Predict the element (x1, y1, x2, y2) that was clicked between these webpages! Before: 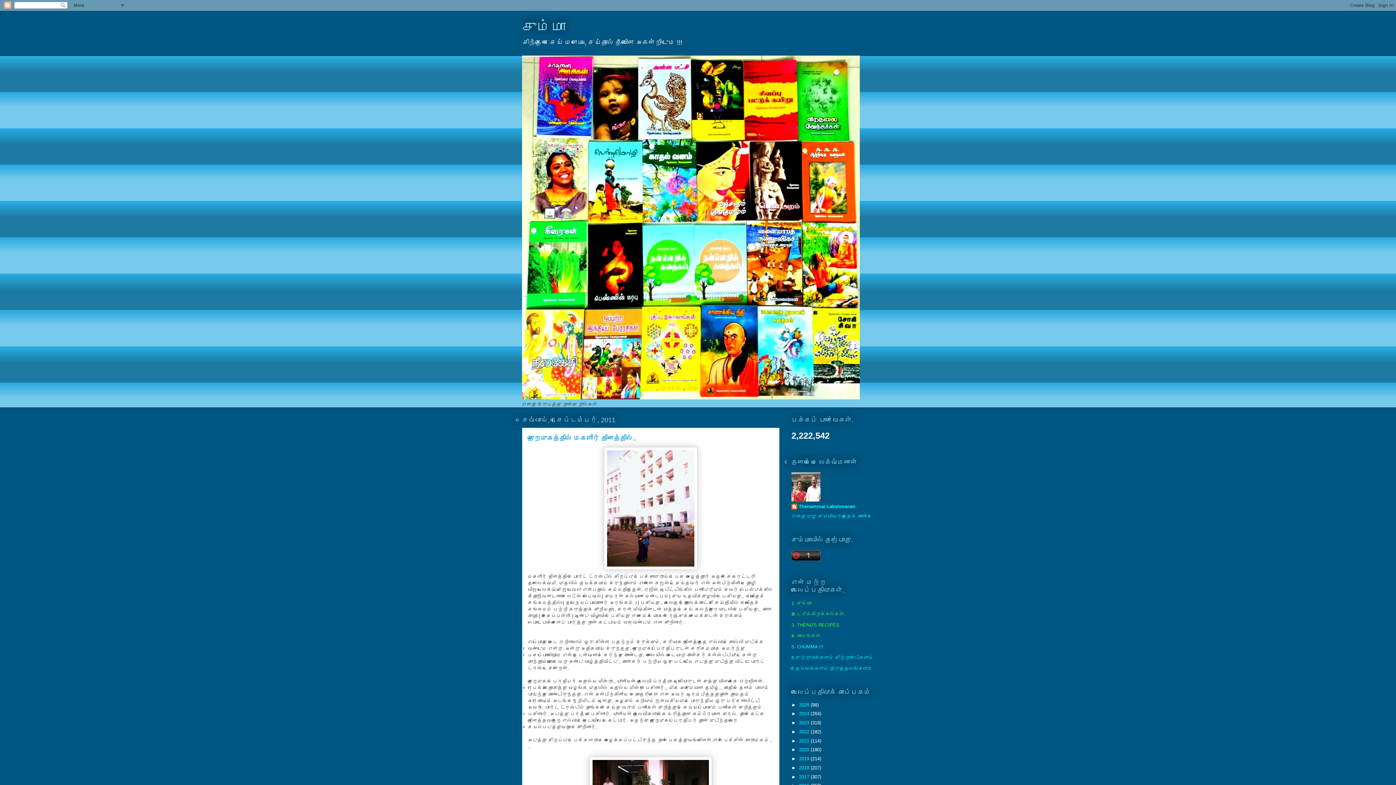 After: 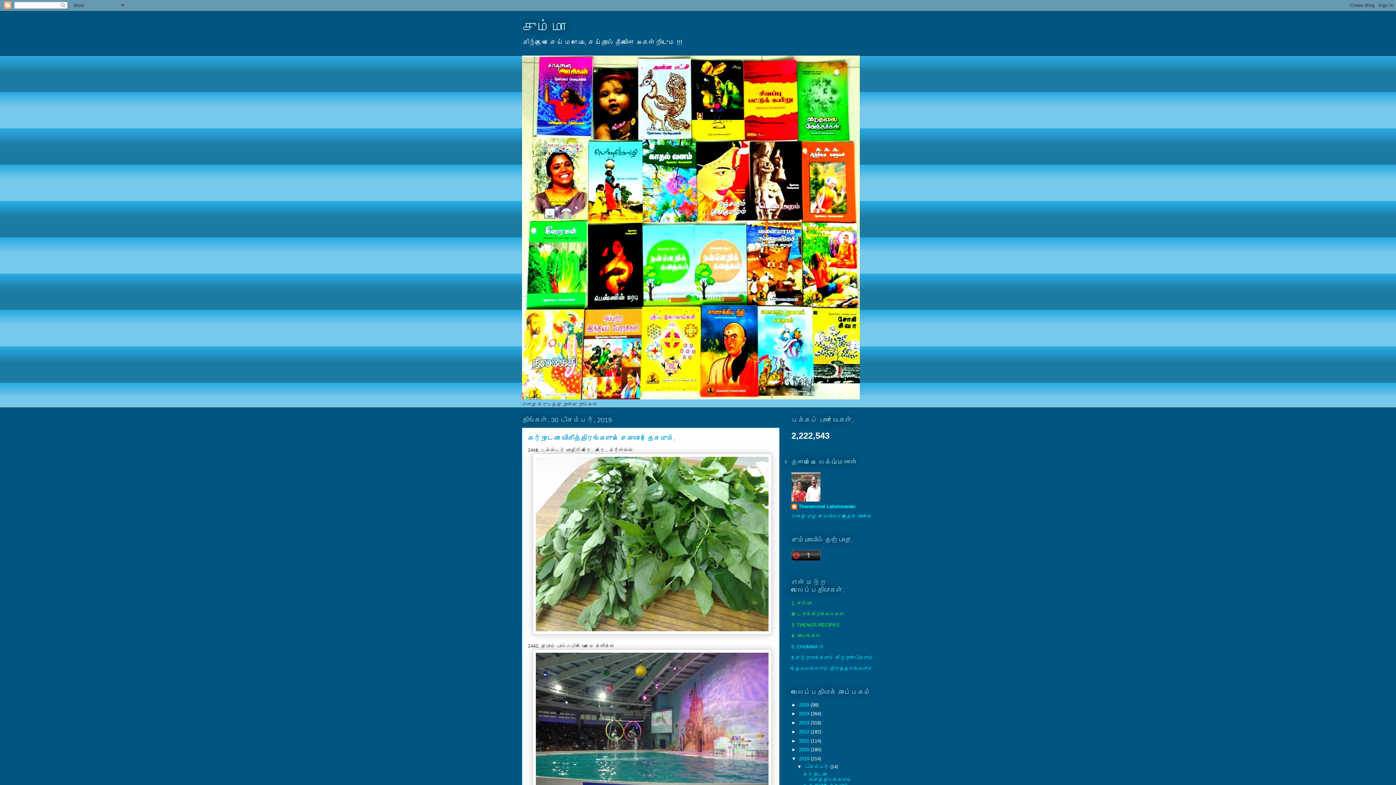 Action: label: 2019  bbox: (799, 756, 810, 761)